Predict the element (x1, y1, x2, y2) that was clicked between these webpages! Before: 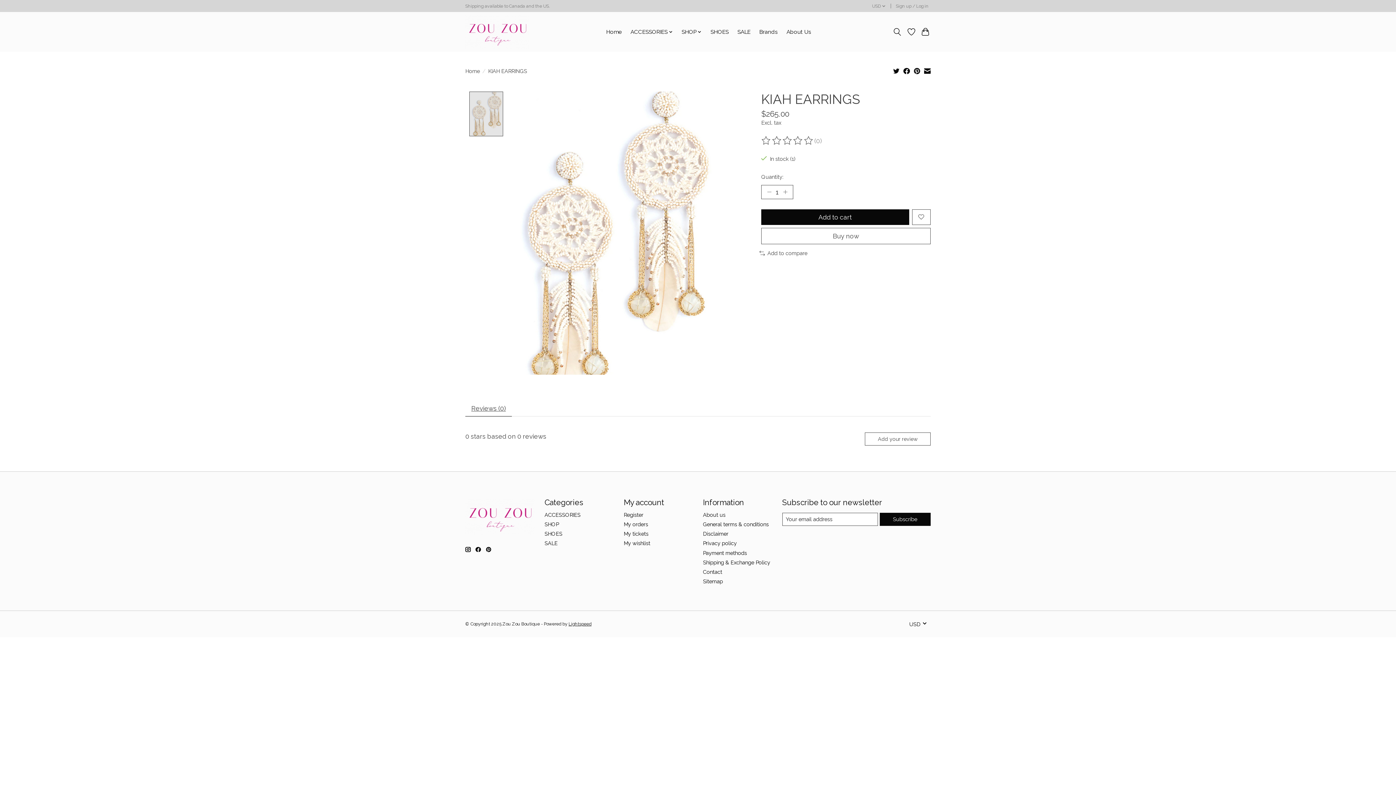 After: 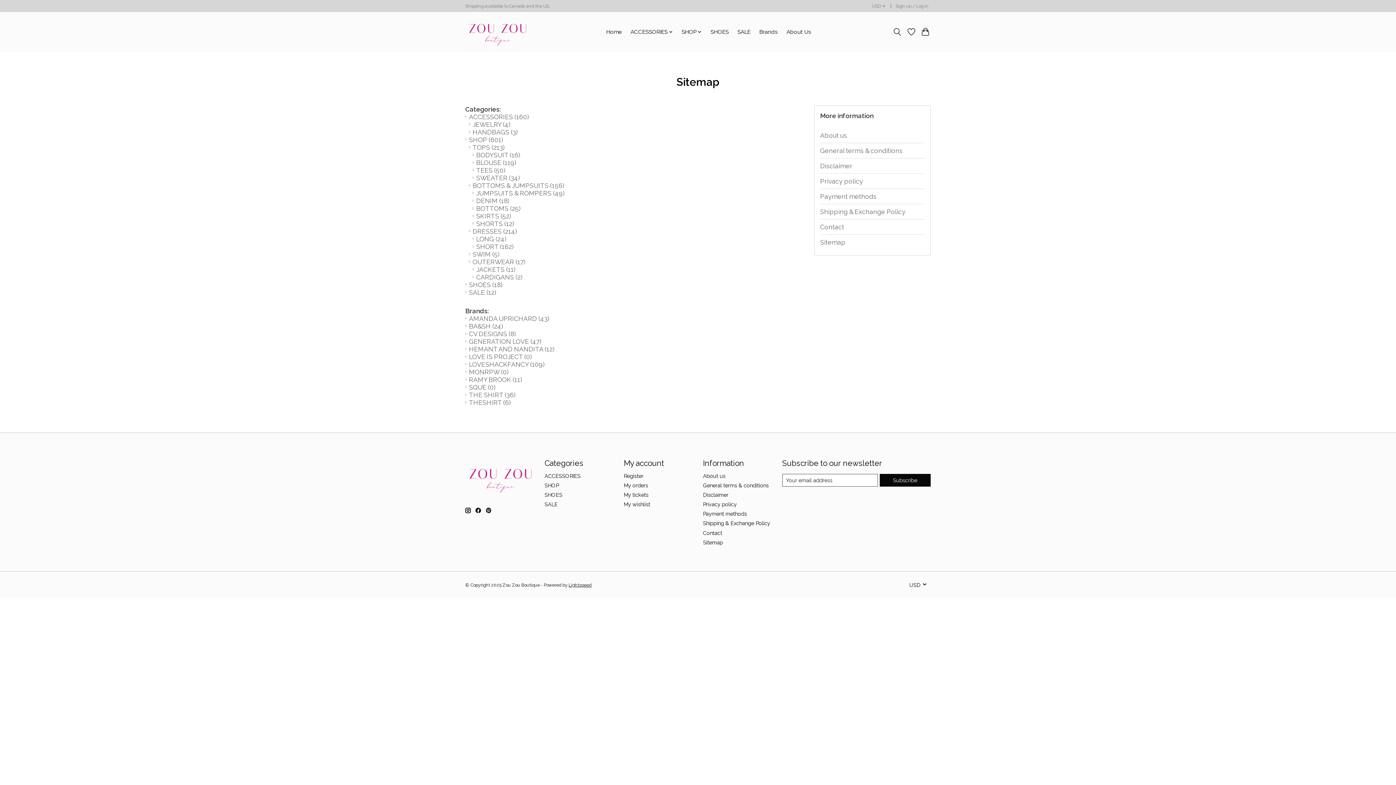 Action: label: Sitemap bbox: (703, 578, 723, 584)